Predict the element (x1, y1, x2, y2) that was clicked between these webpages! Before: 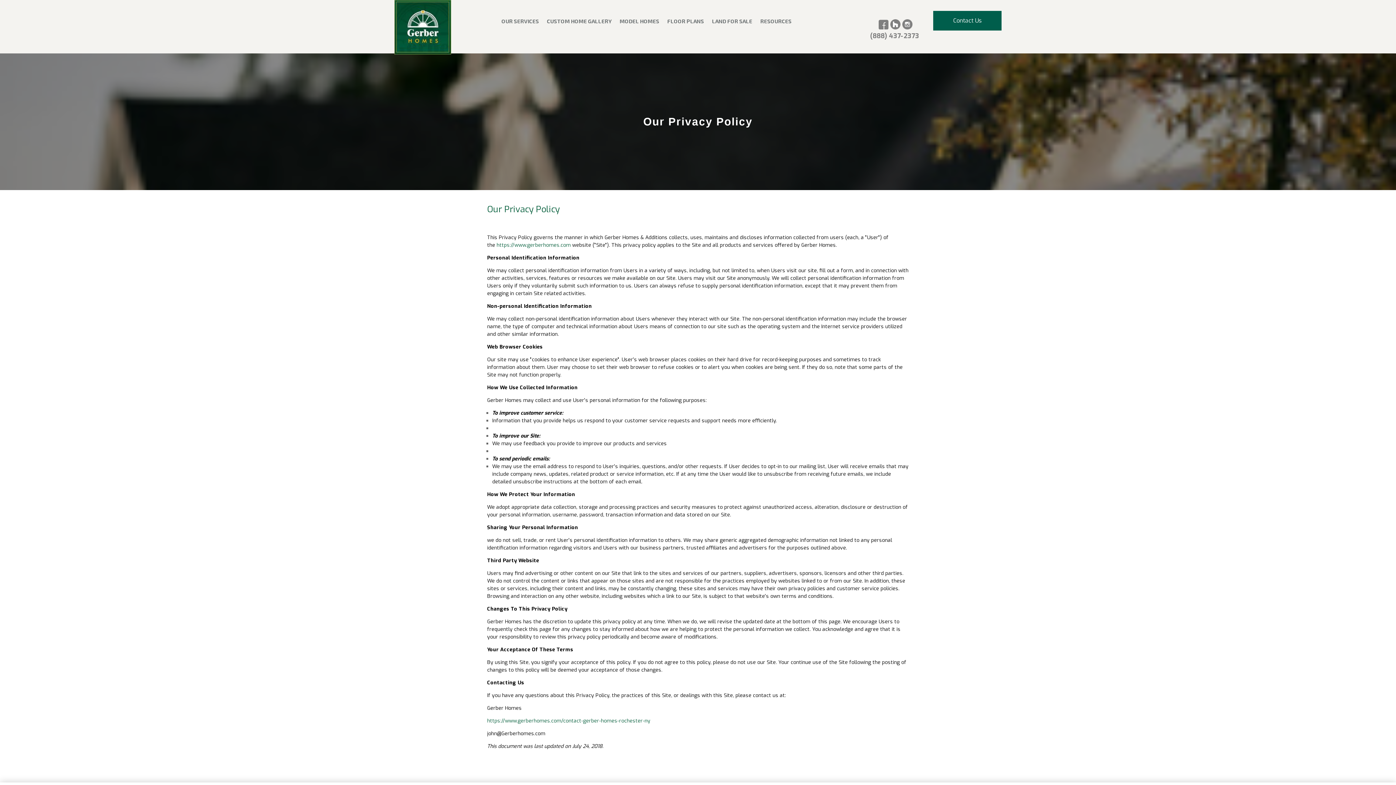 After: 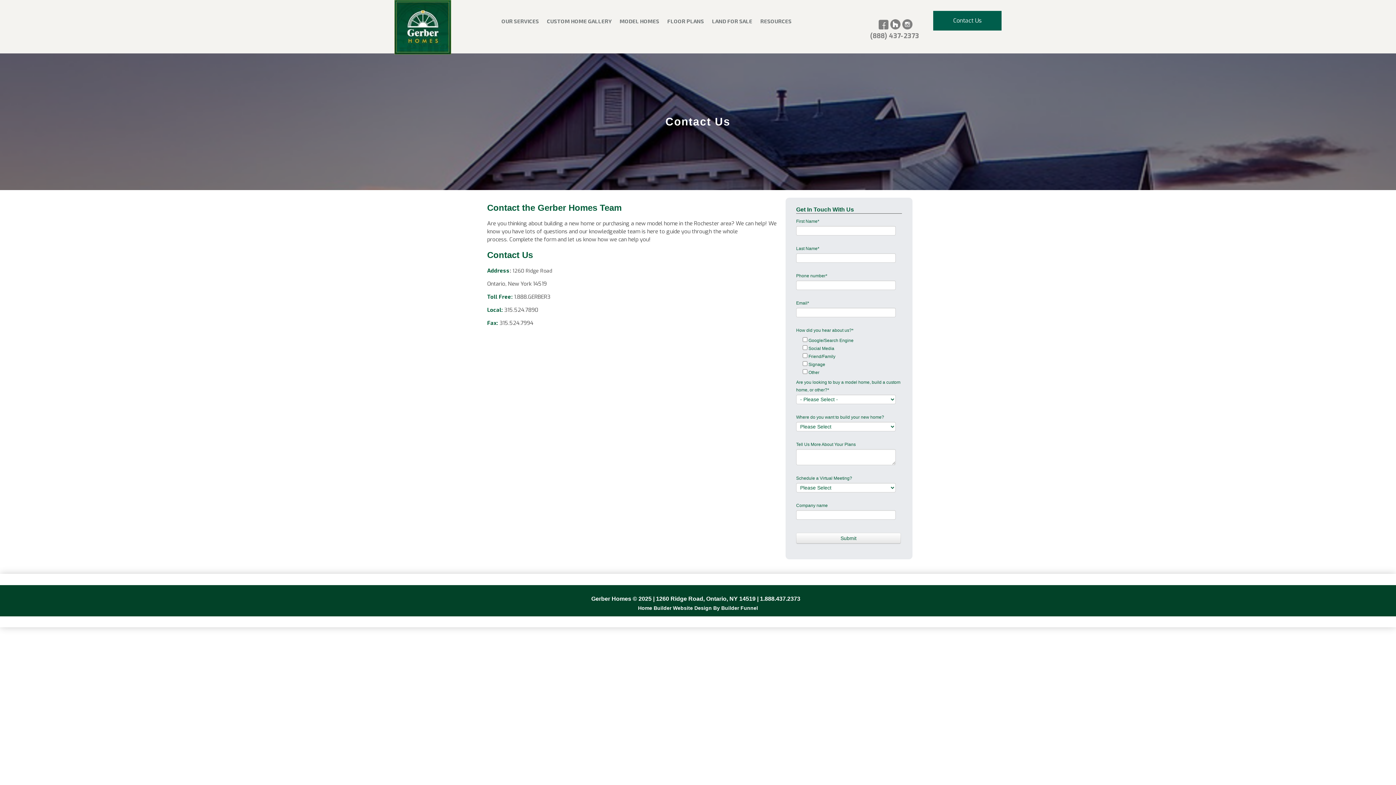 Action: label: Contact Us bbox: (933, 10, 1001, 30)